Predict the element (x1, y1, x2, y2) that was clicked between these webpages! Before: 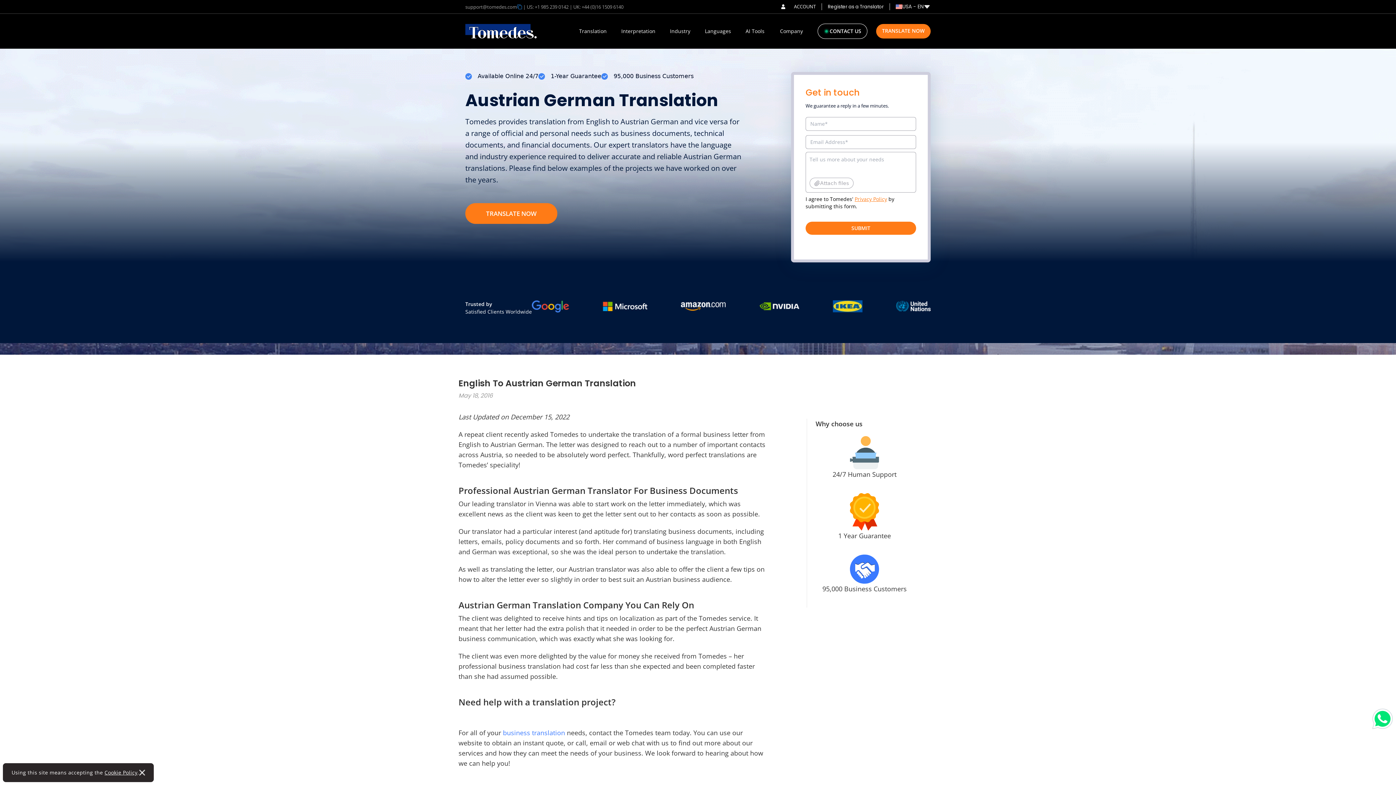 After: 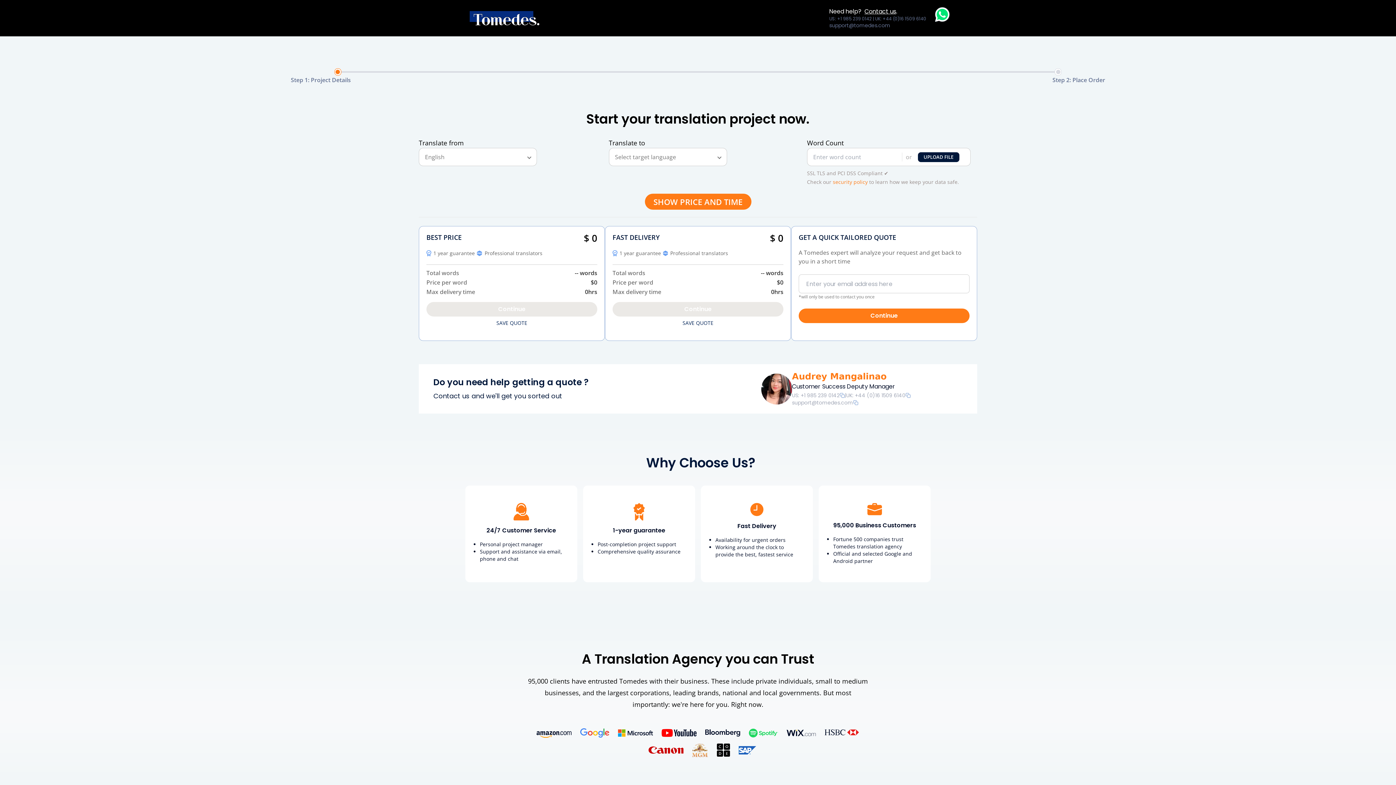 Action: label: TRANSLATE NOW bbox: (876, 24, 930, 38)